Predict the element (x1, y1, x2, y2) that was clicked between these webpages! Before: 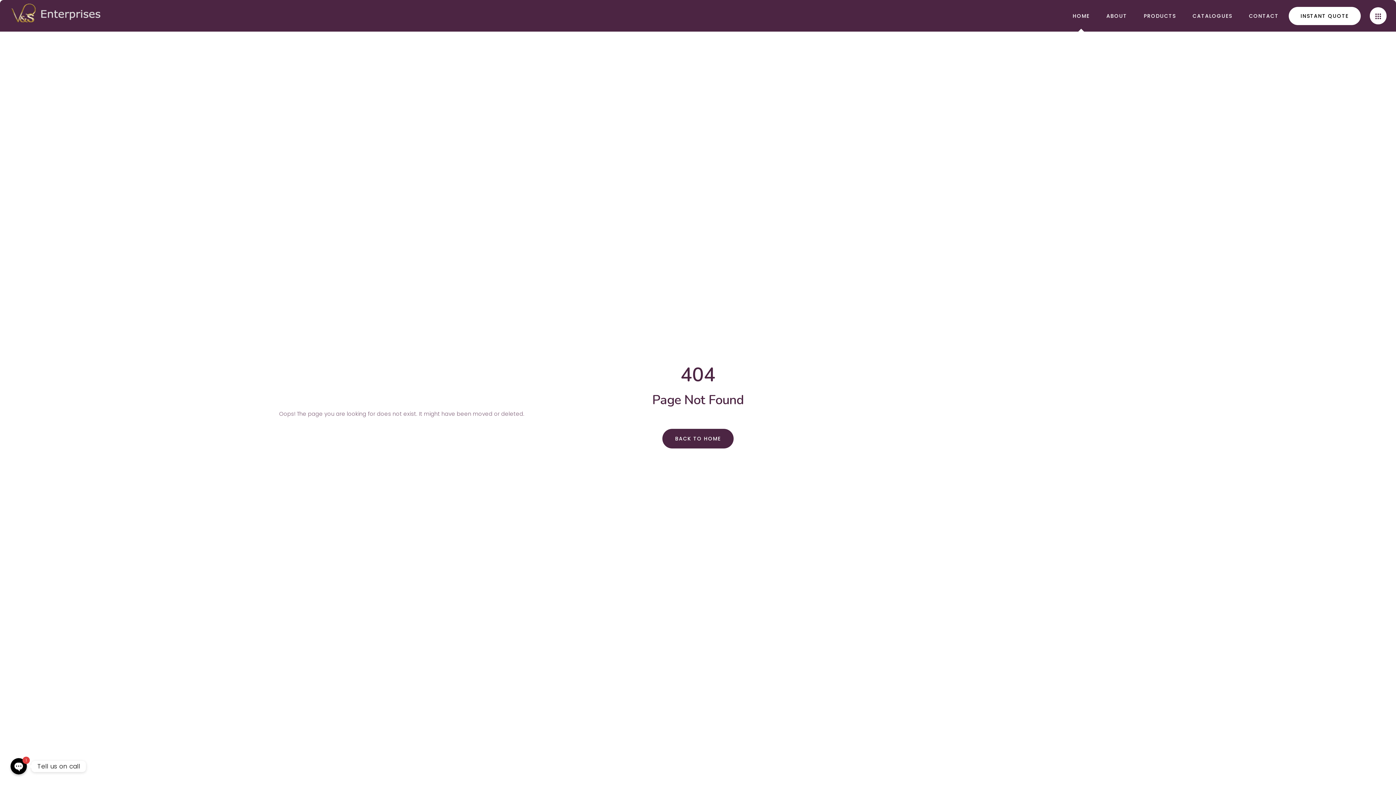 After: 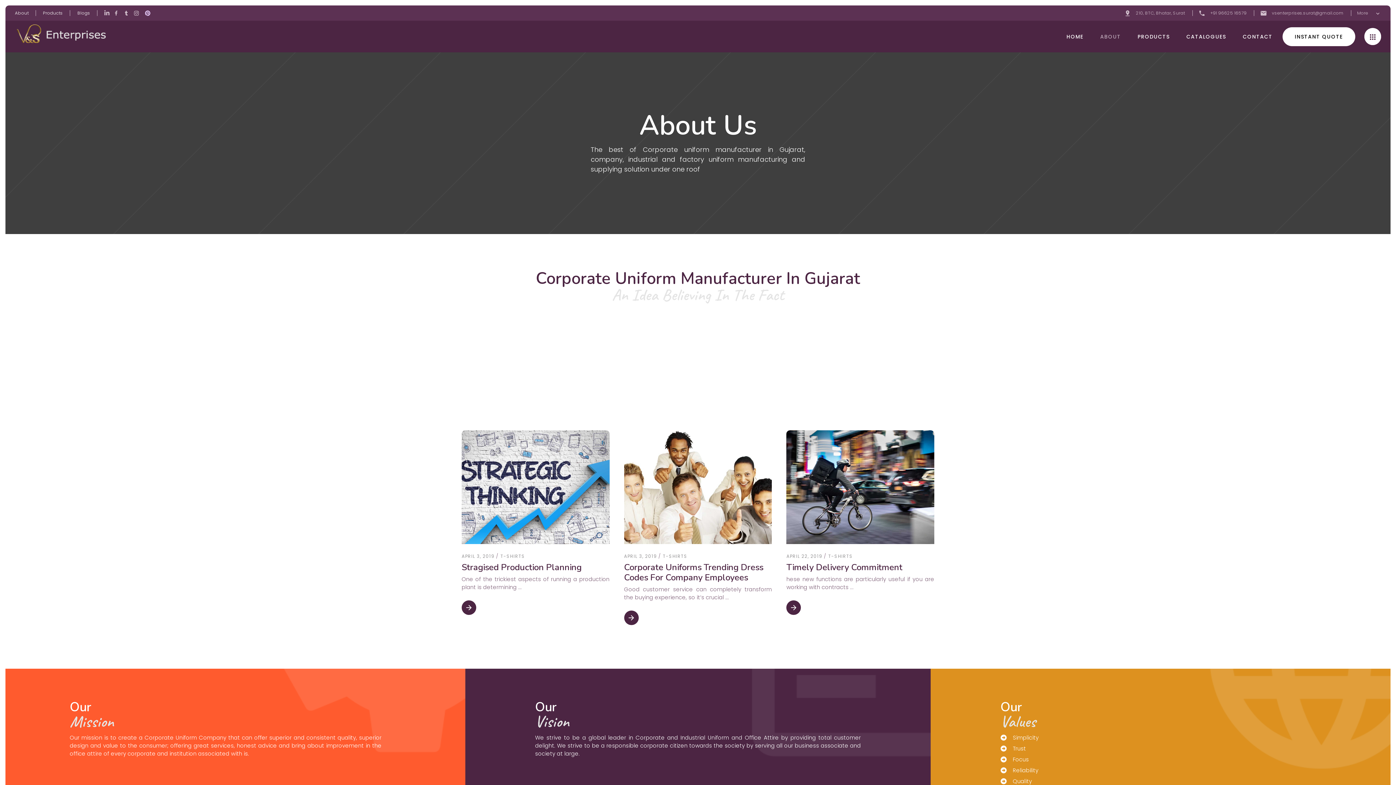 Action: label: ABOUT bbox: (1098, 0, 1135, 31)